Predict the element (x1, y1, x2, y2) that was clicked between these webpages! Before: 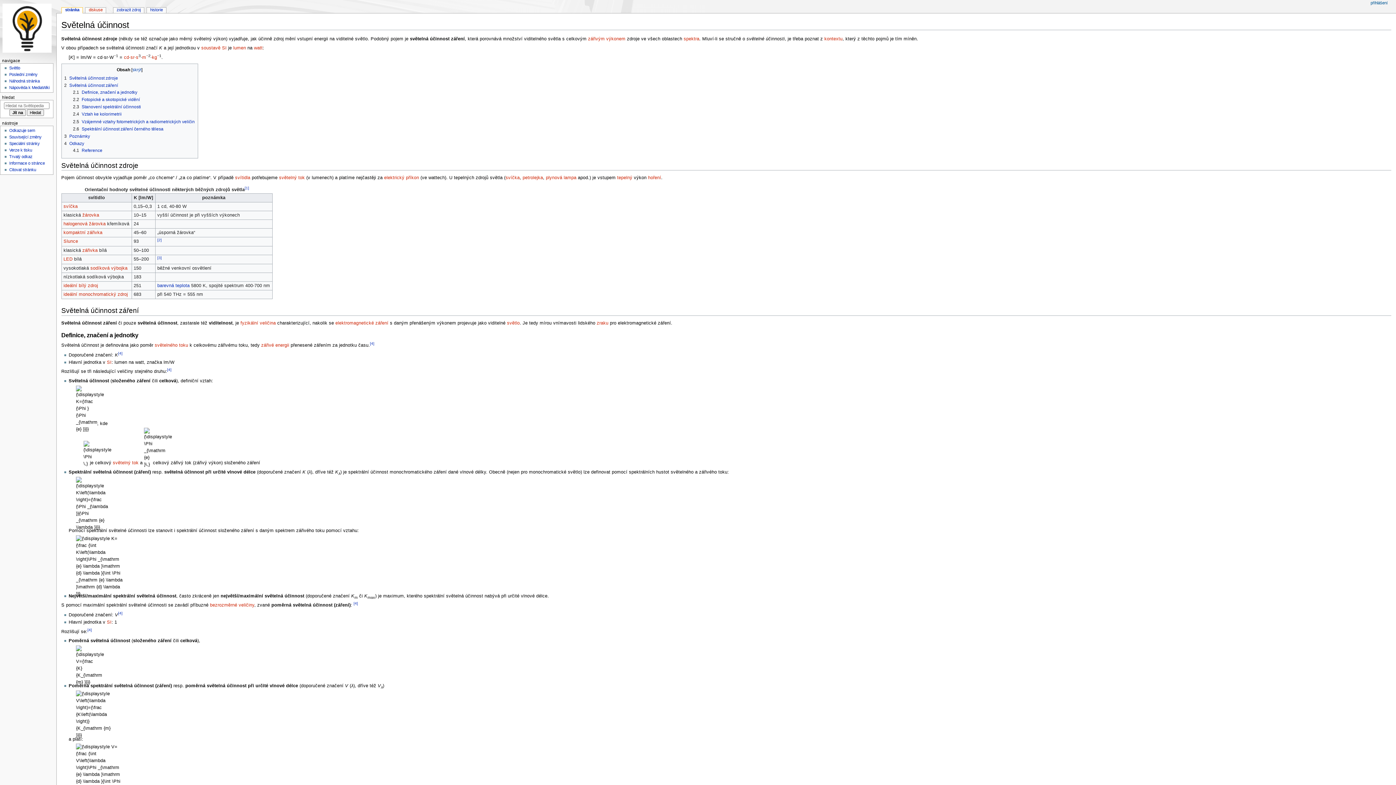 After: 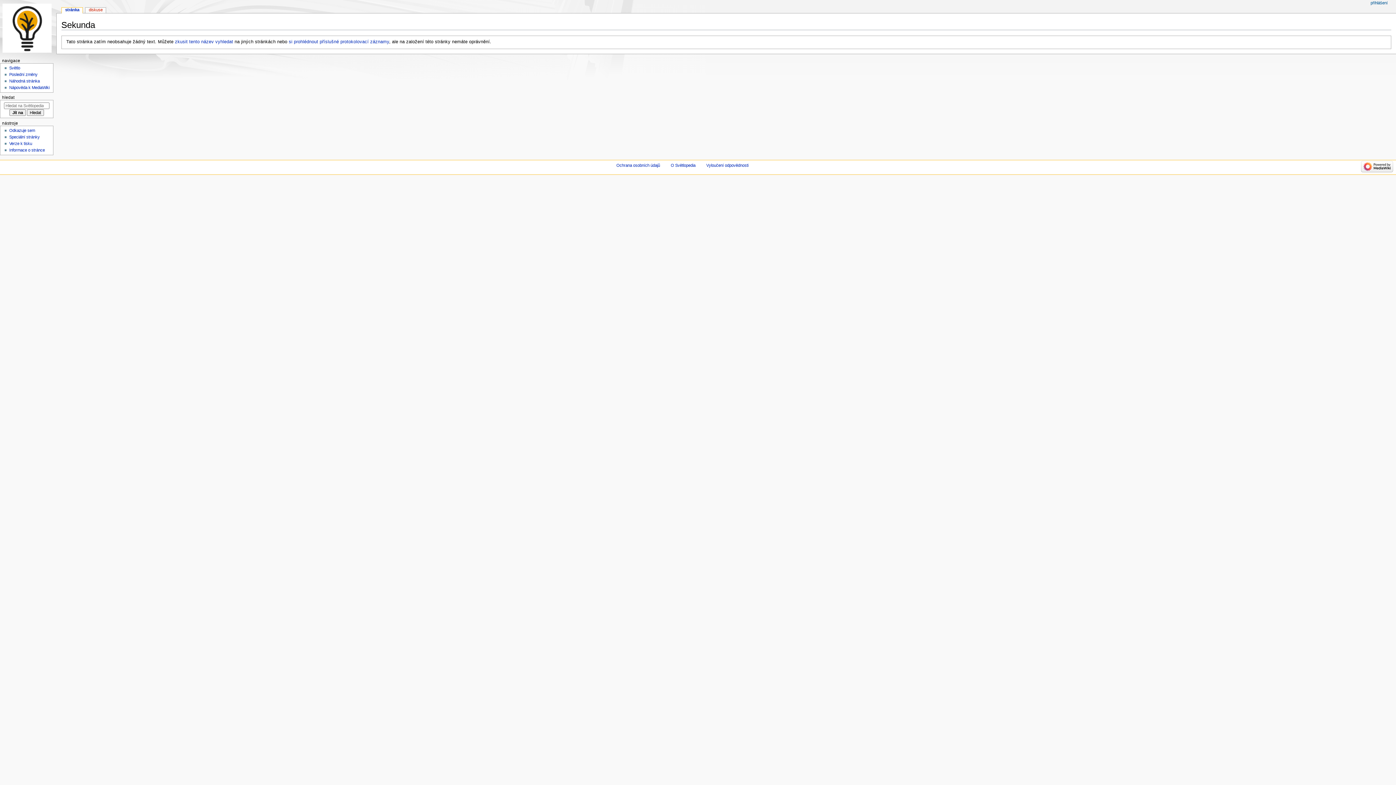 Action: bbox: (135, 55, 138, 60) label: s